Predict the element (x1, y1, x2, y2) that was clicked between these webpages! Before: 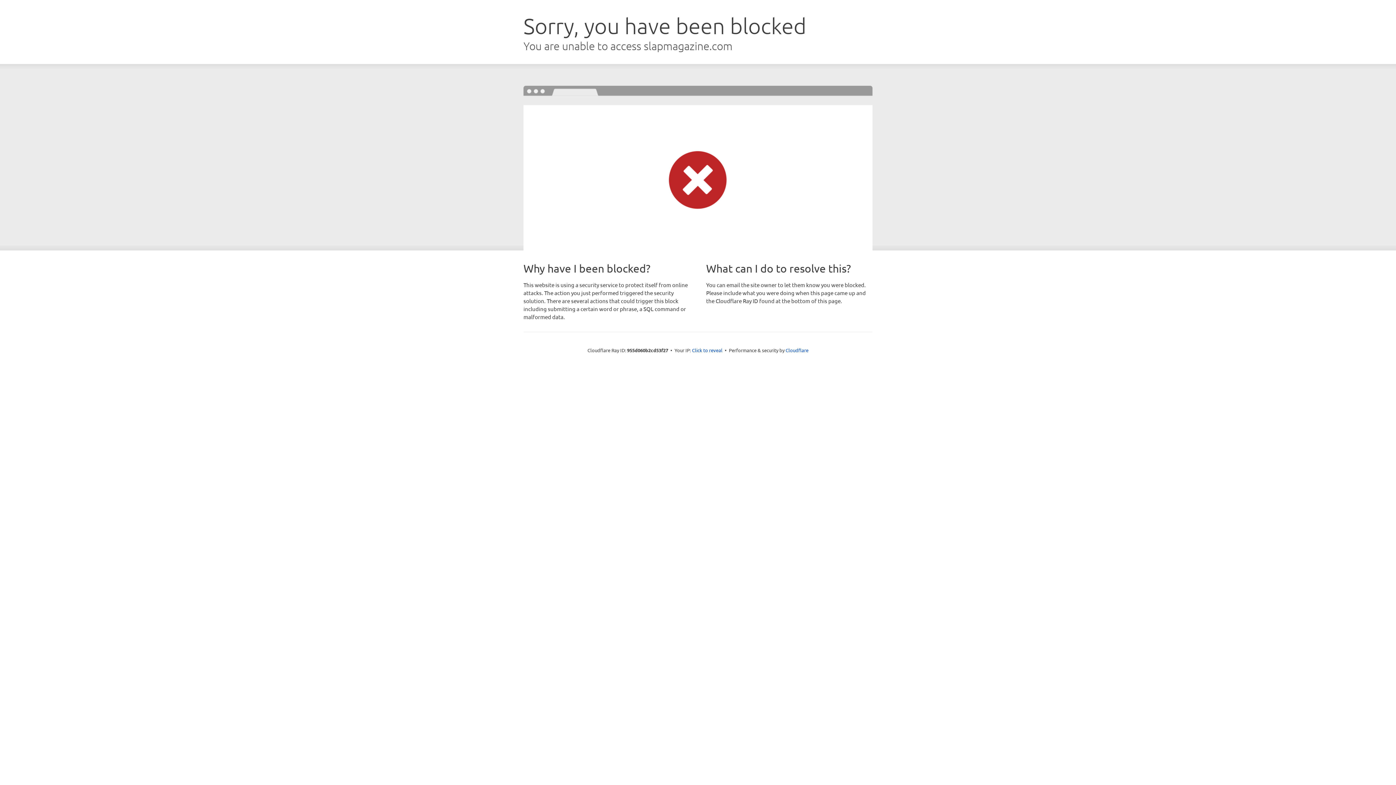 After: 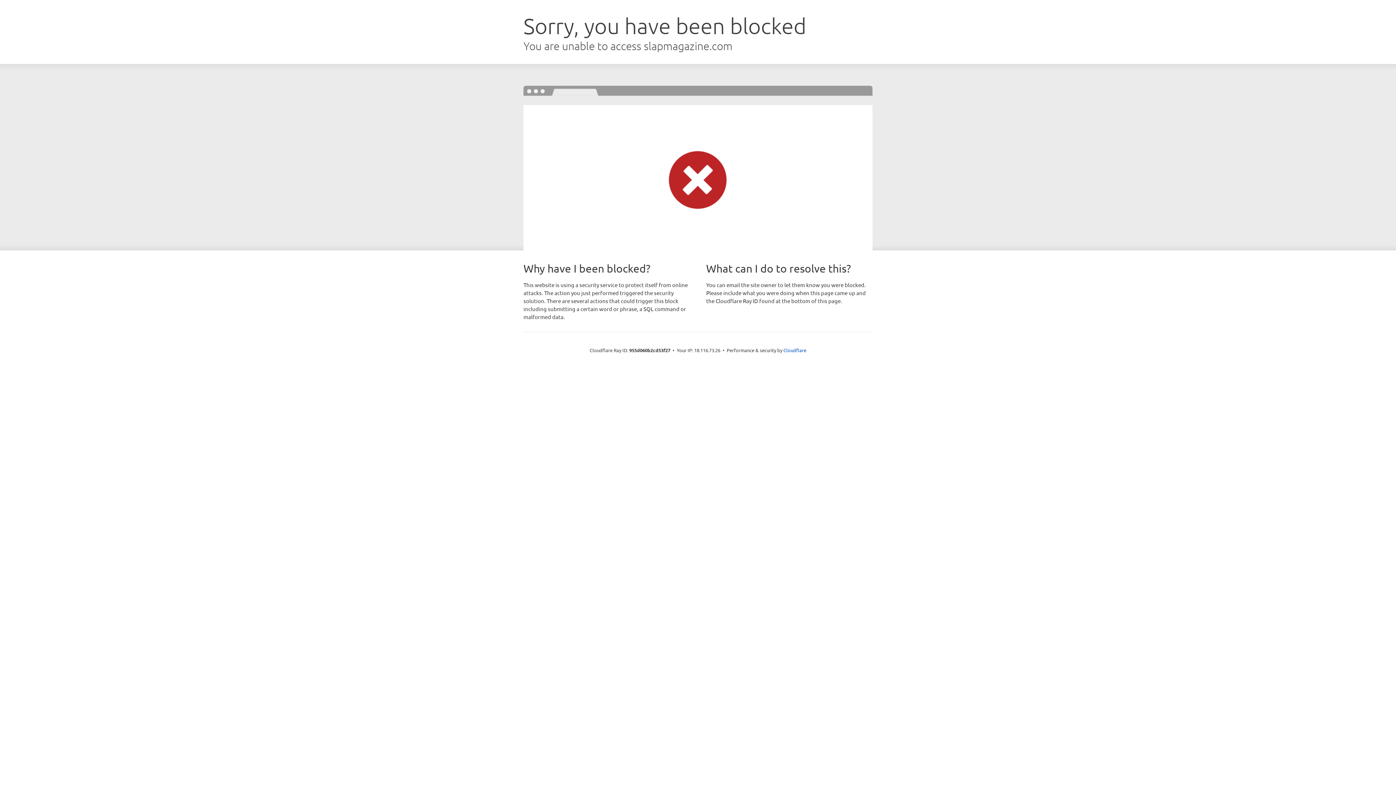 Action: bbox: (692, 346, 722, 353) label: Click to reveal